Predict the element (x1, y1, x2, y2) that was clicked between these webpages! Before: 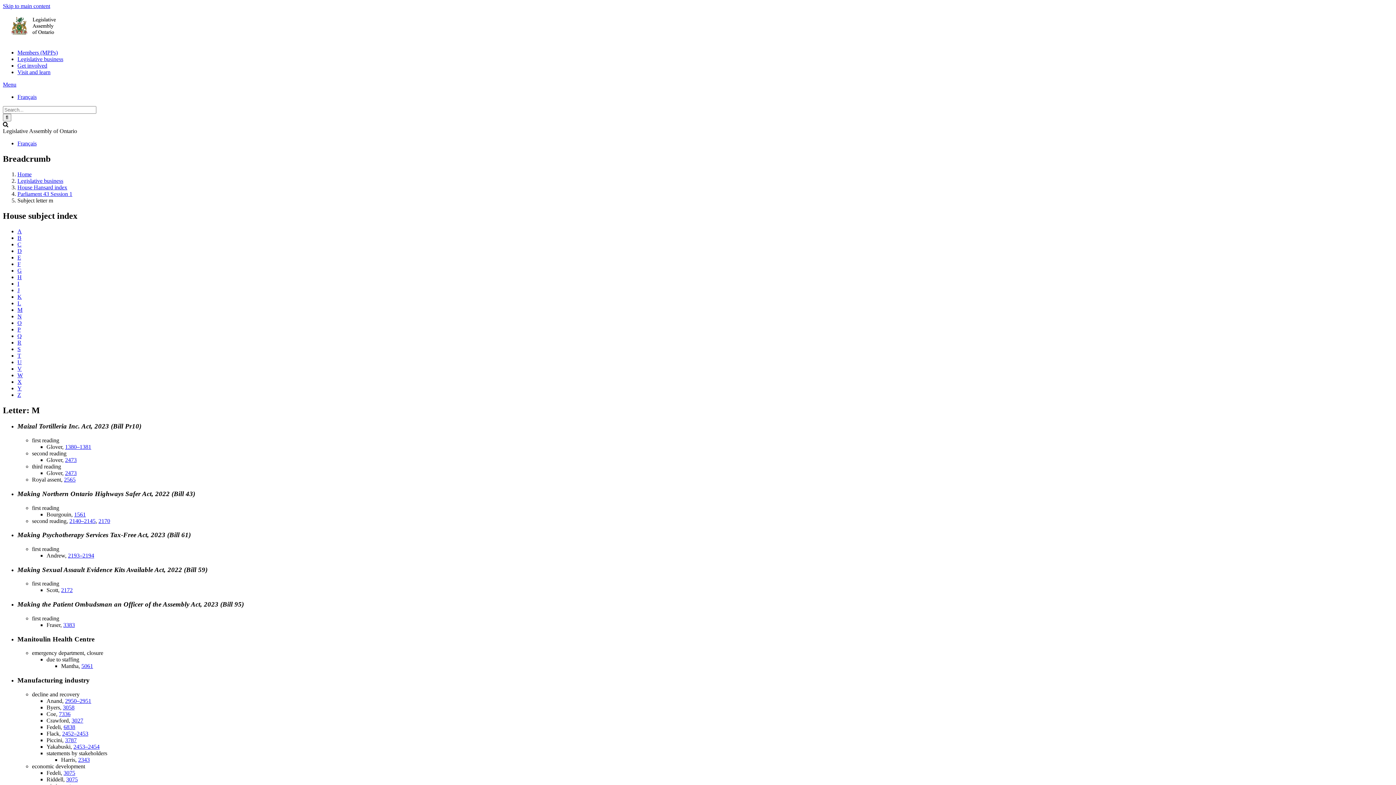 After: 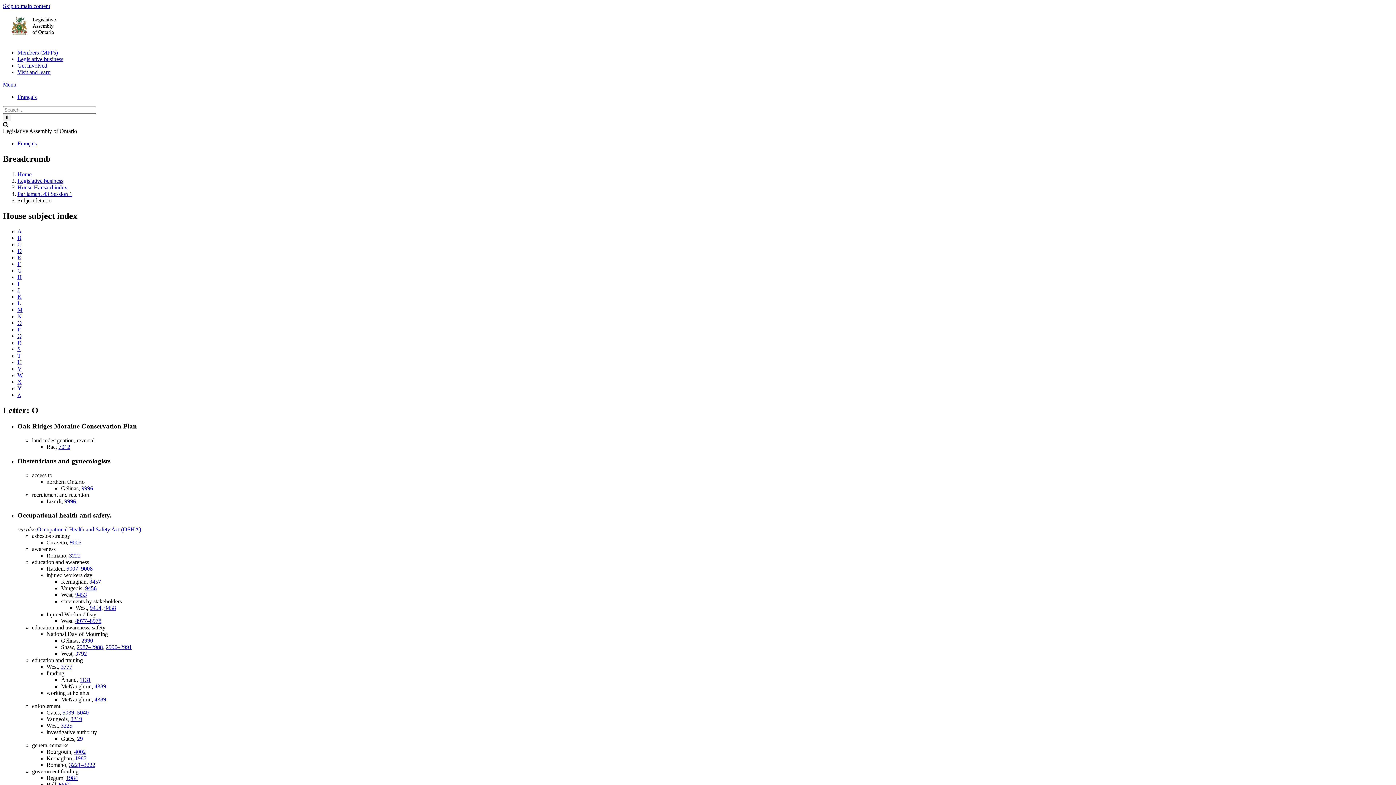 Action: label: O bbox: (17, 319, 21, 326)